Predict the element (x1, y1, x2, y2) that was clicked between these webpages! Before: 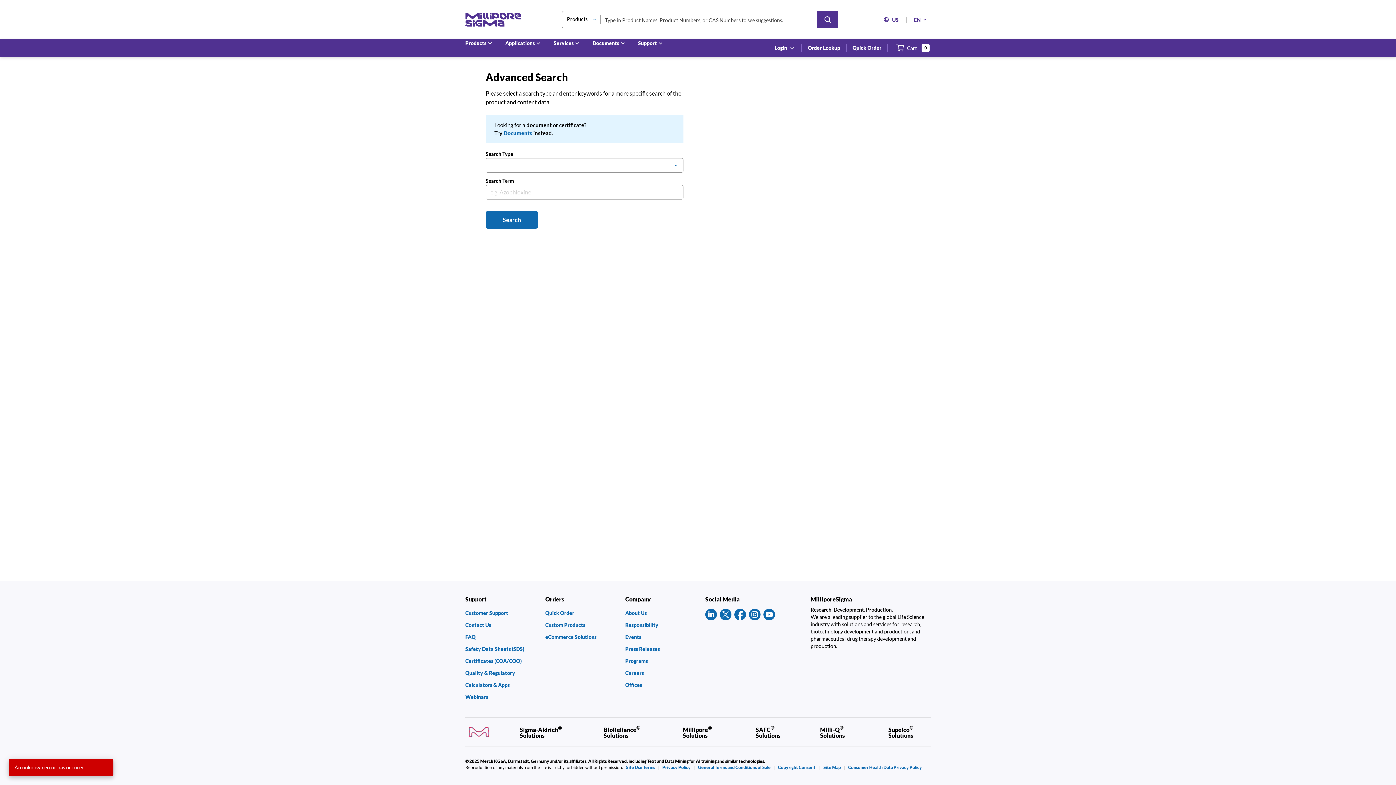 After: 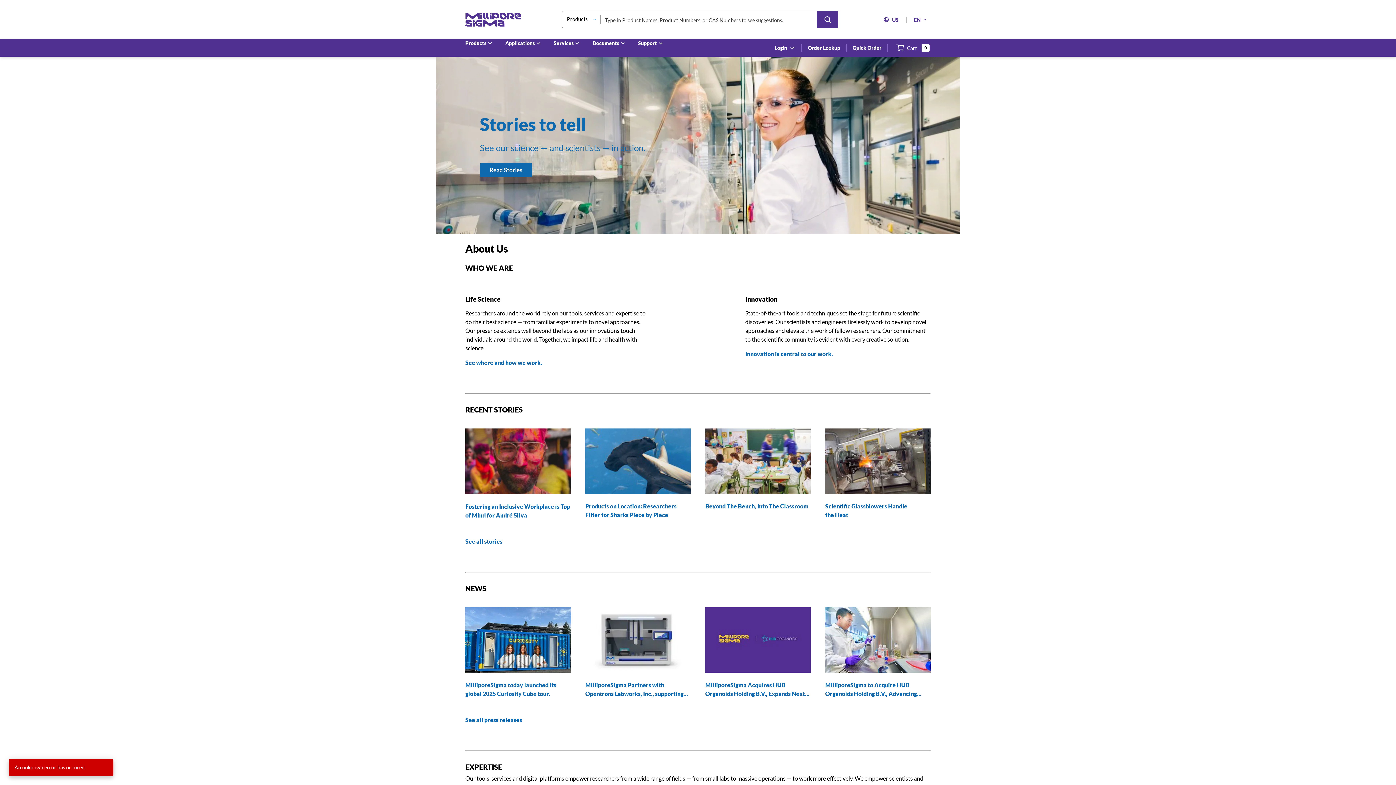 Action: label: About Us bbox: (625, 610, 698, 615)